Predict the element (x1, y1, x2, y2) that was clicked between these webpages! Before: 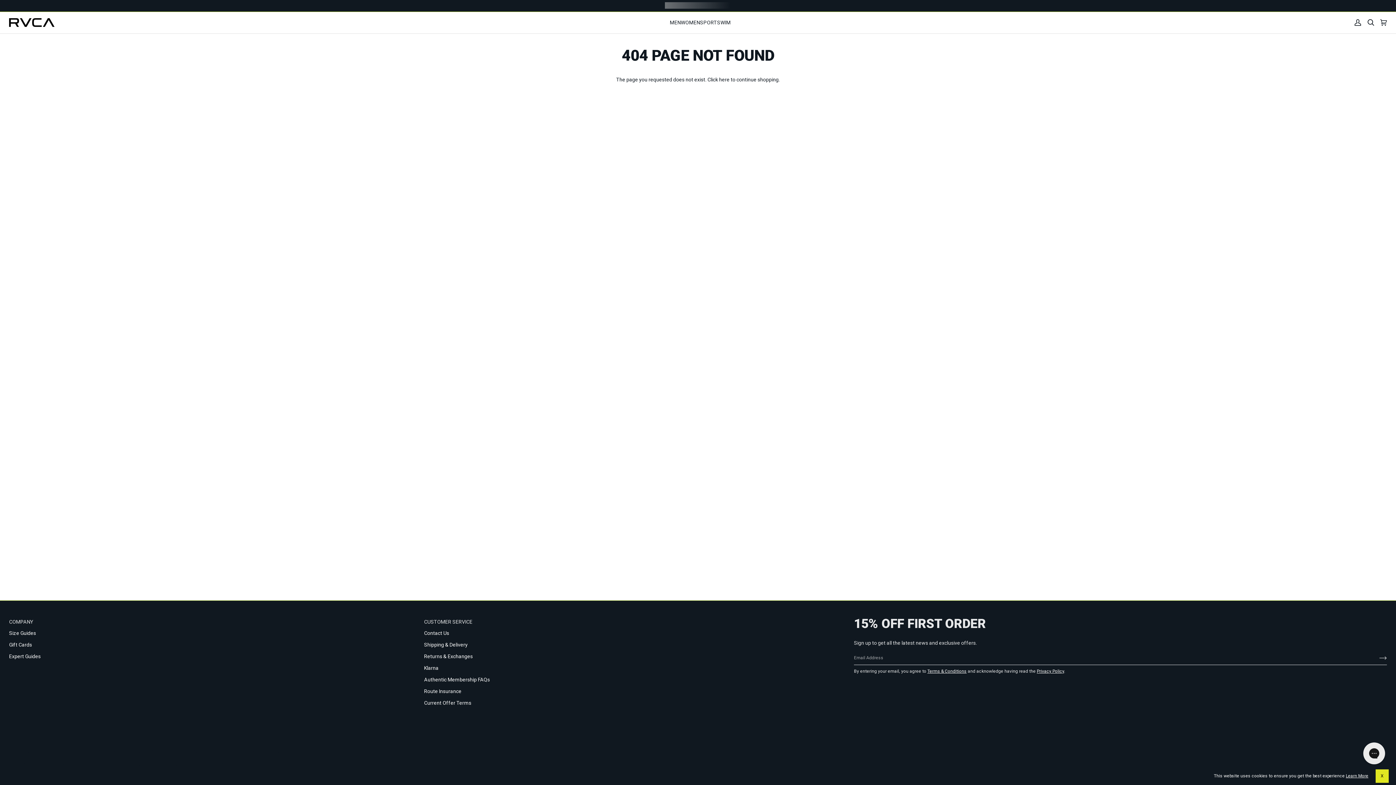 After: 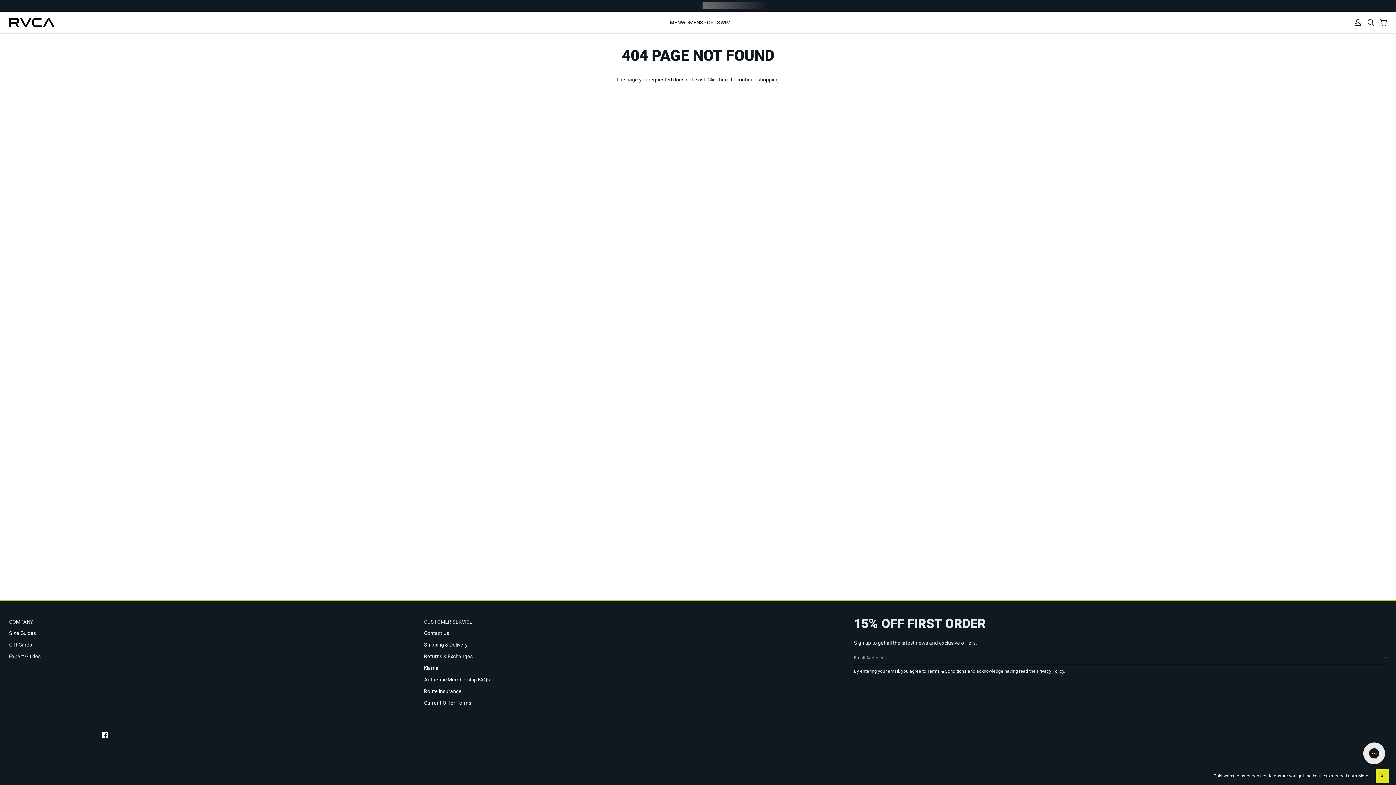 Action: bbox: (101, 732, 108, 738) label:  
Facebook